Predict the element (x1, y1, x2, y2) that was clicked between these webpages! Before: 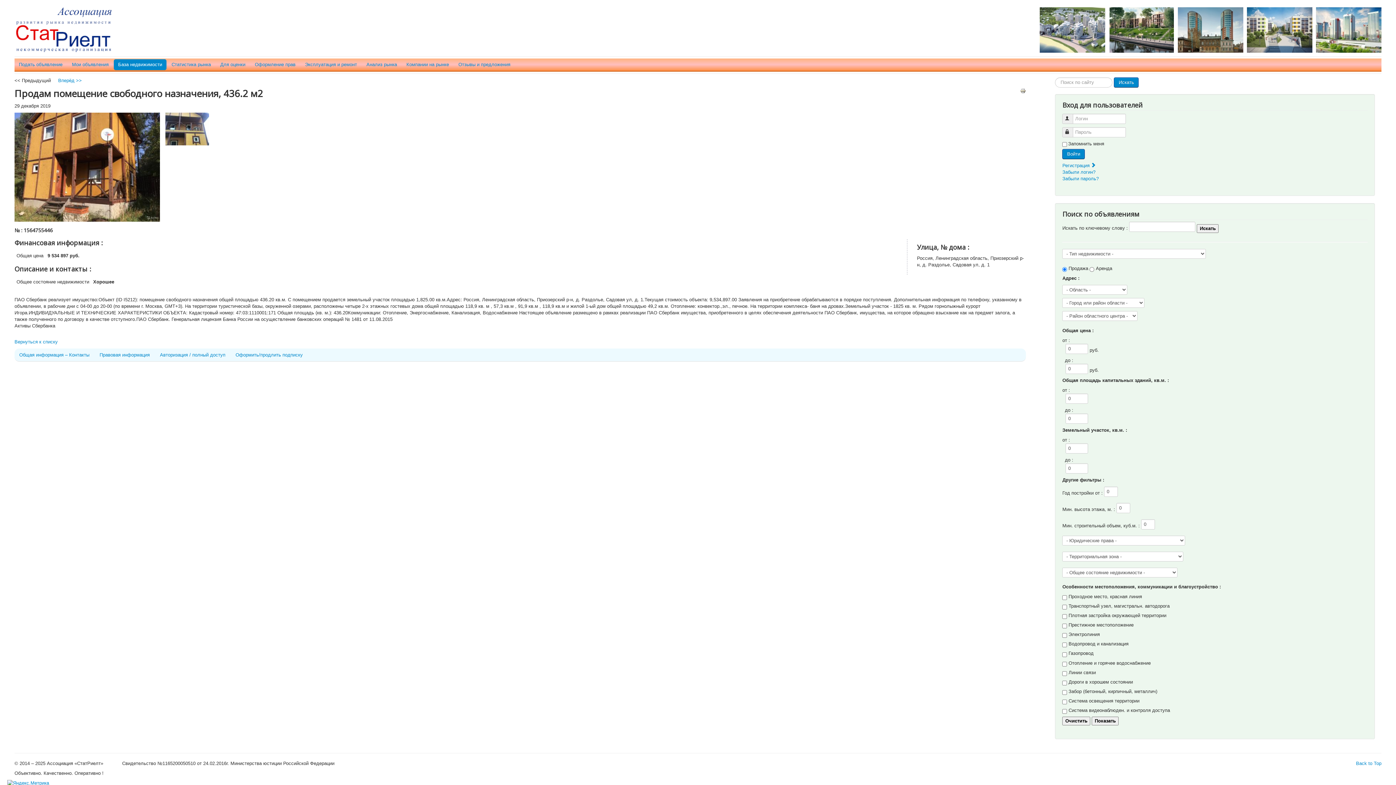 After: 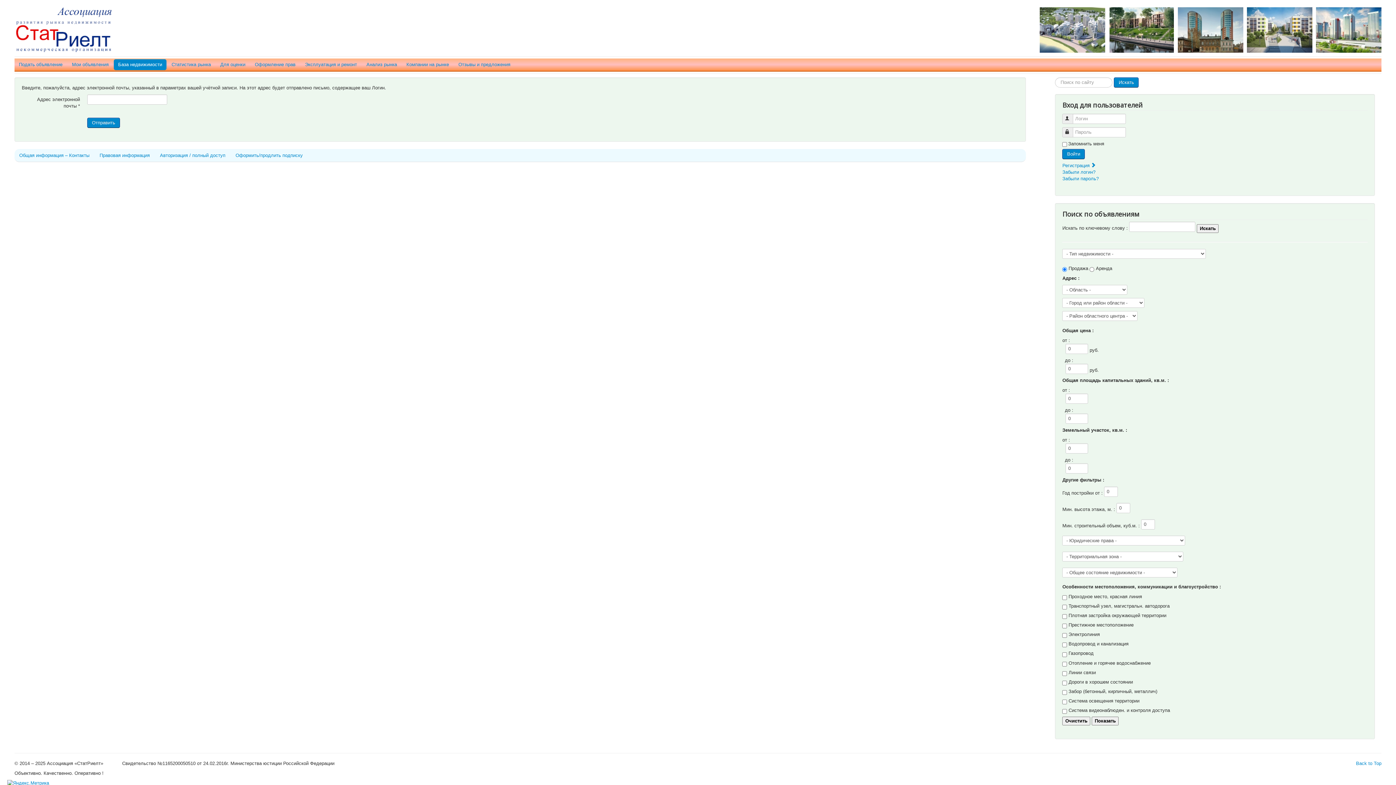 Action: bbox: (1062, 169, 1095, 174) label: Забыли логин?